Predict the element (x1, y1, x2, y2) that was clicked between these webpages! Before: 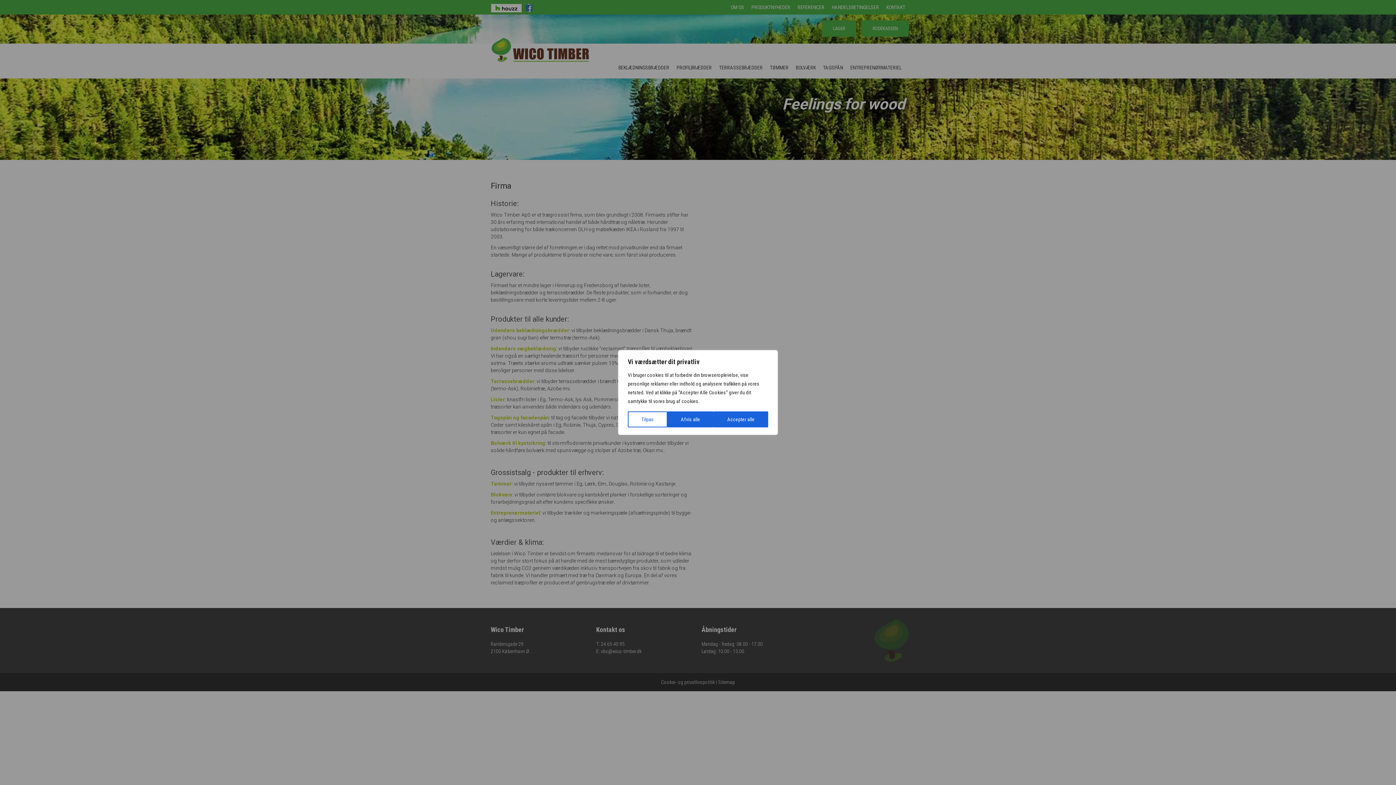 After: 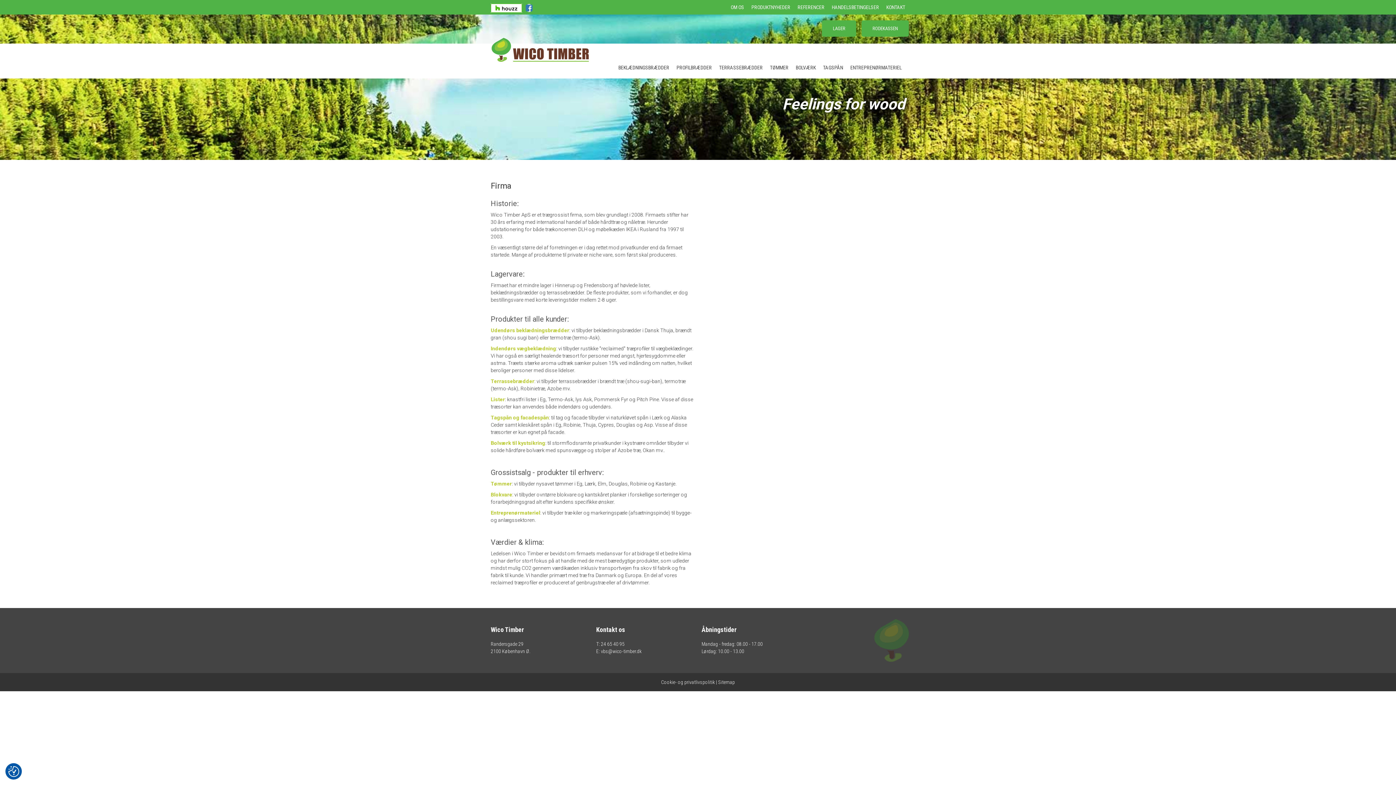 Action: label: Afvis alle bbox: (667, 411, 713, 427)